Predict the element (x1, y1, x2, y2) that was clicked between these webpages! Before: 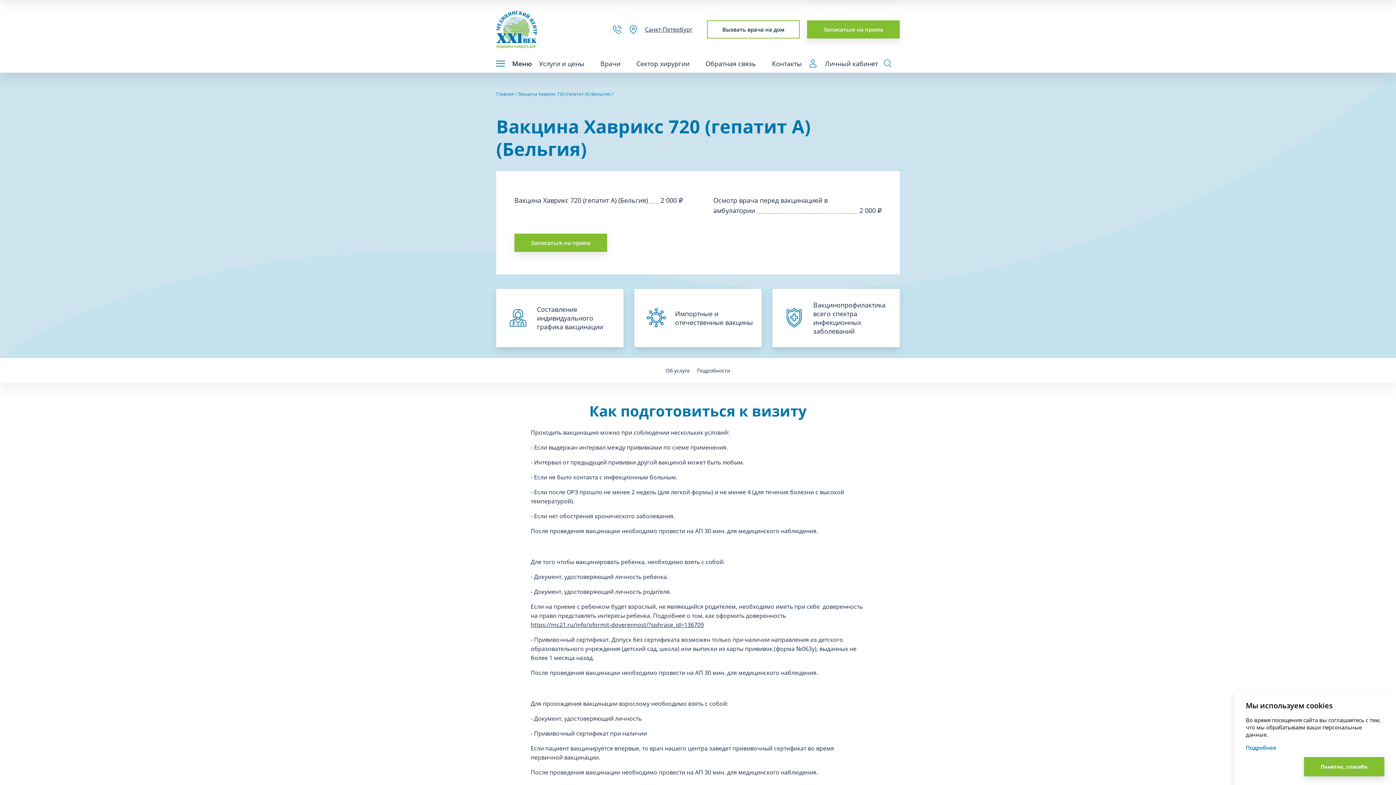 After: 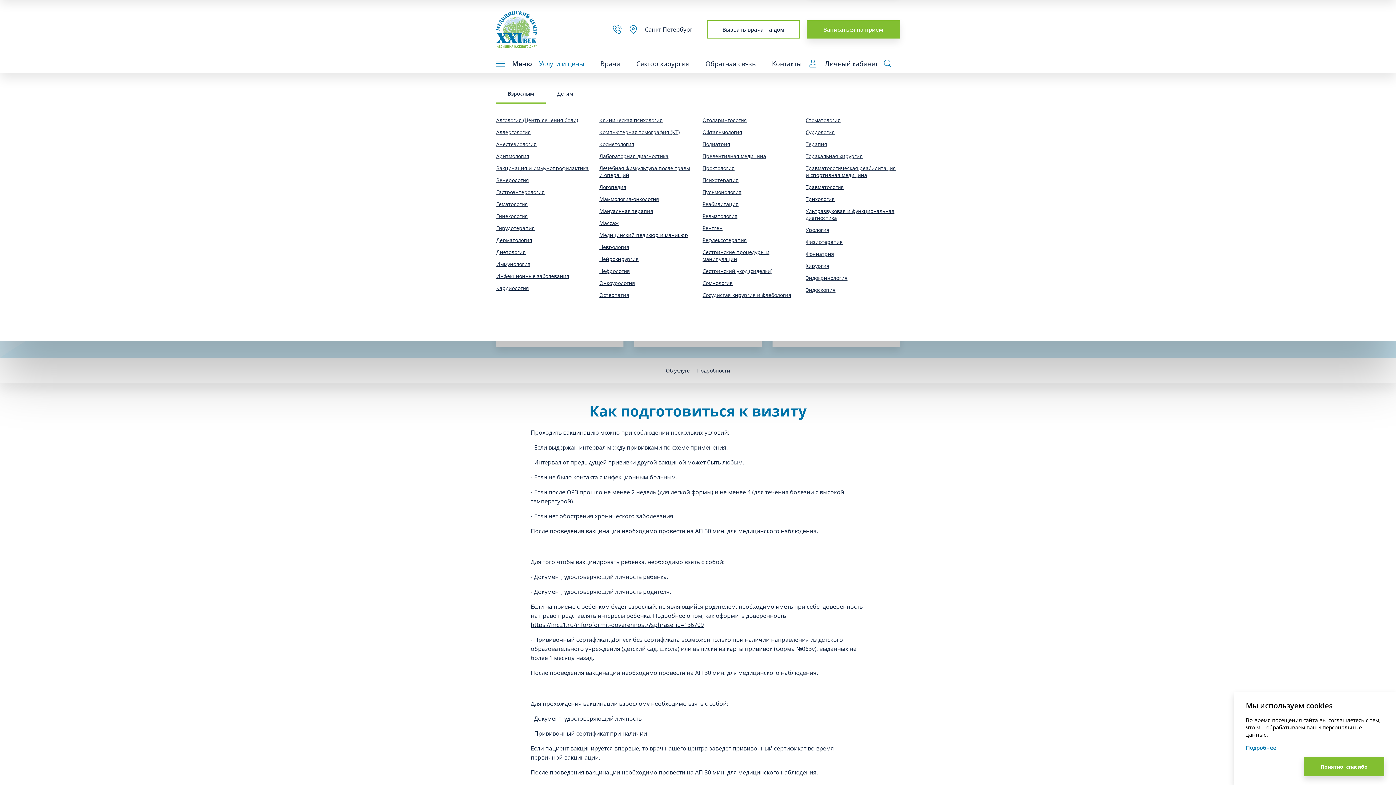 Action: bbox: (539, 59, 584, 68) label: Услуги и цены